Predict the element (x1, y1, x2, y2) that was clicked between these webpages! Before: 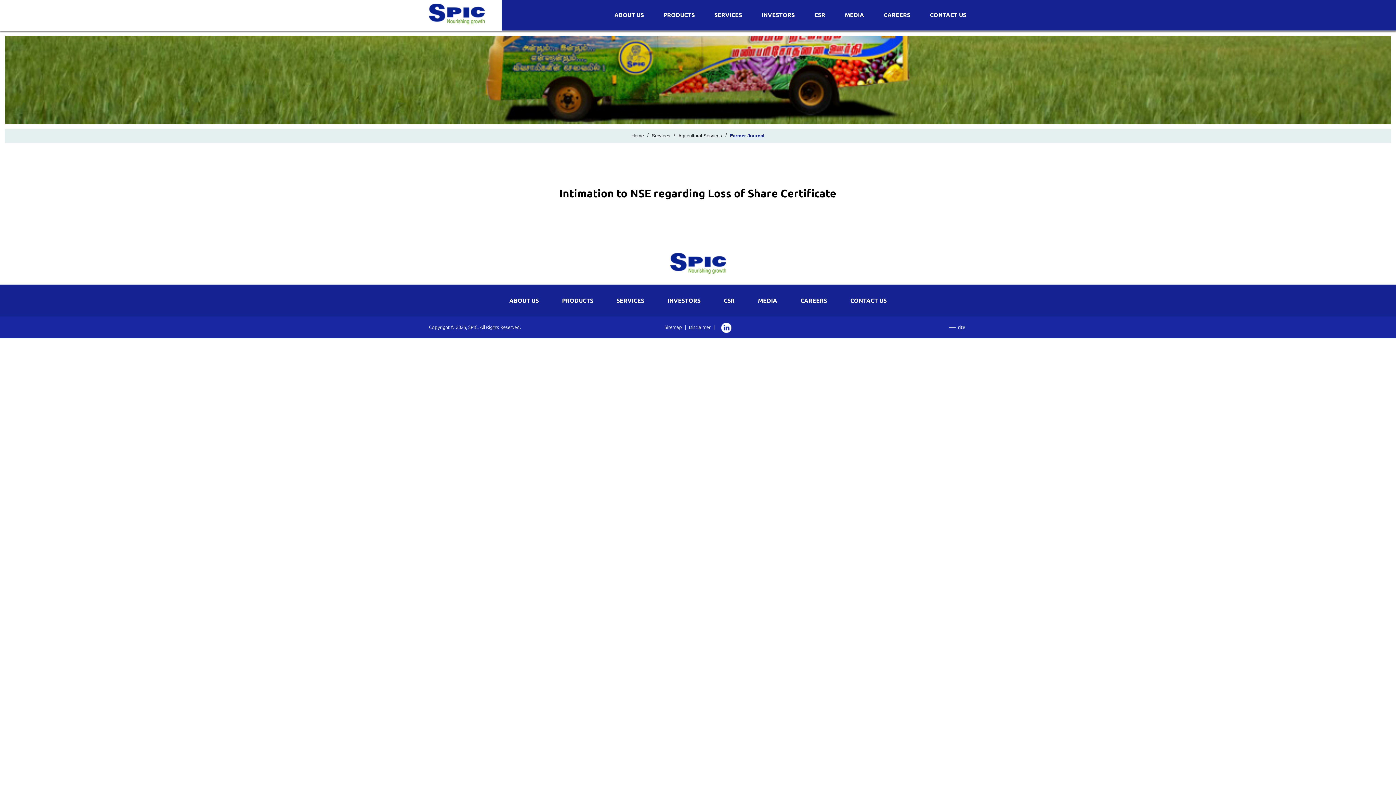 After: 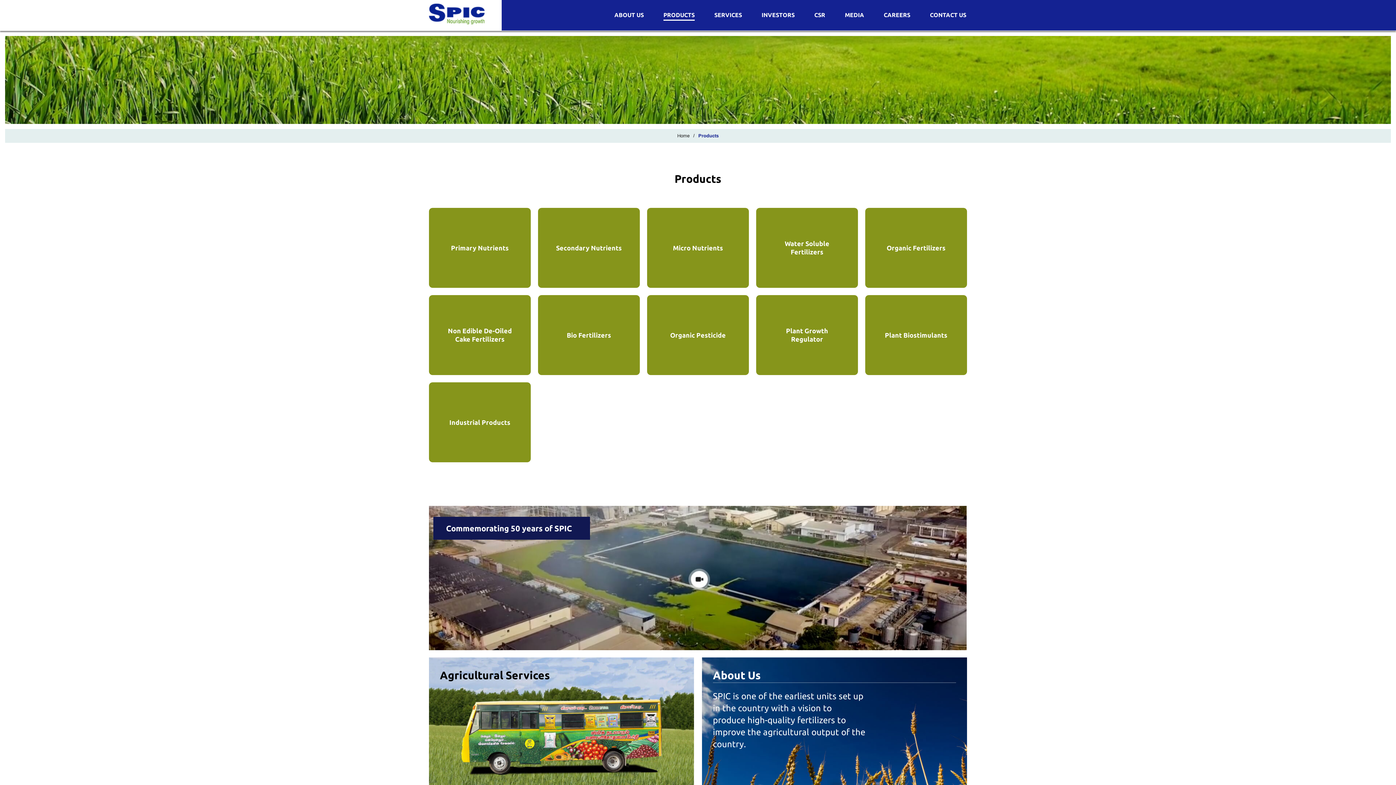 Action: label: PRODUCTS bbox: (551, 297, 604, 304)